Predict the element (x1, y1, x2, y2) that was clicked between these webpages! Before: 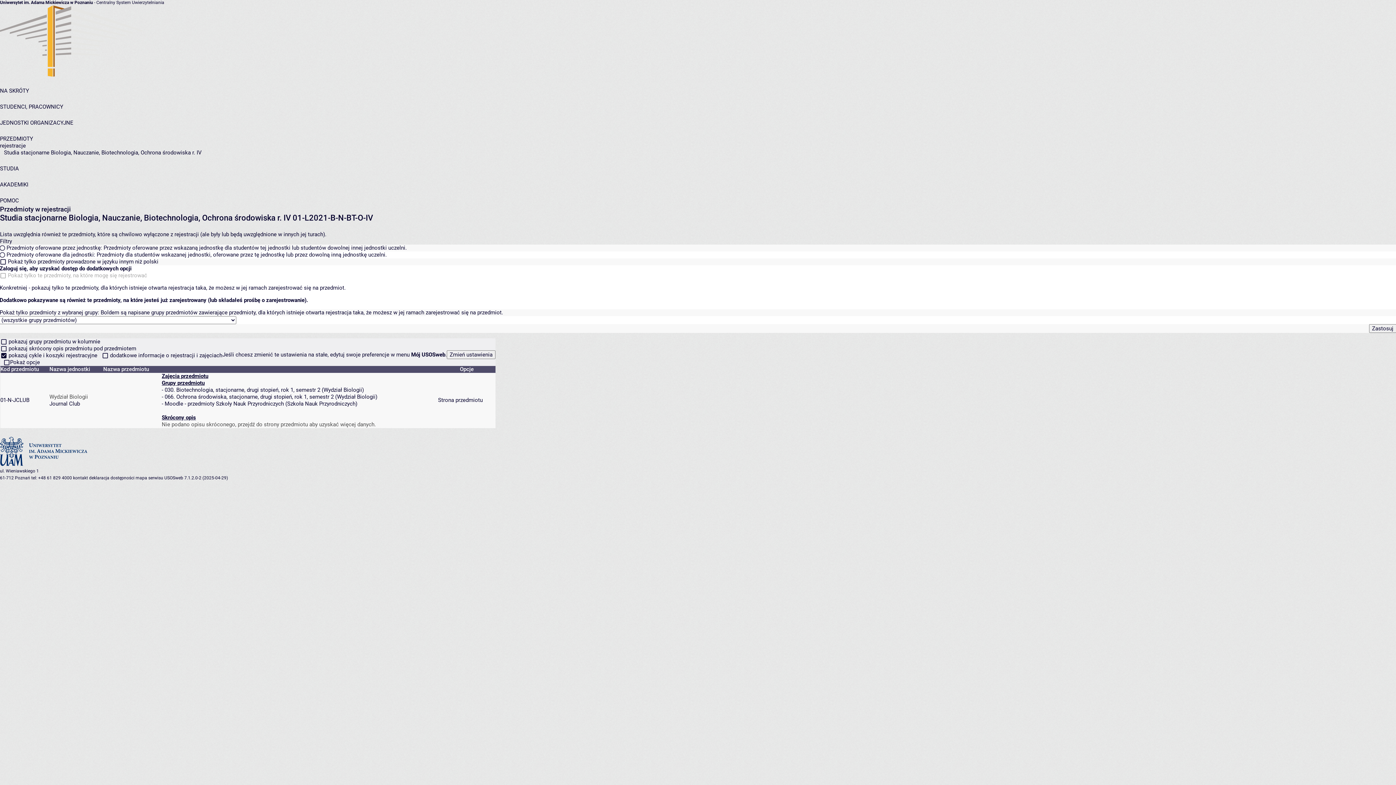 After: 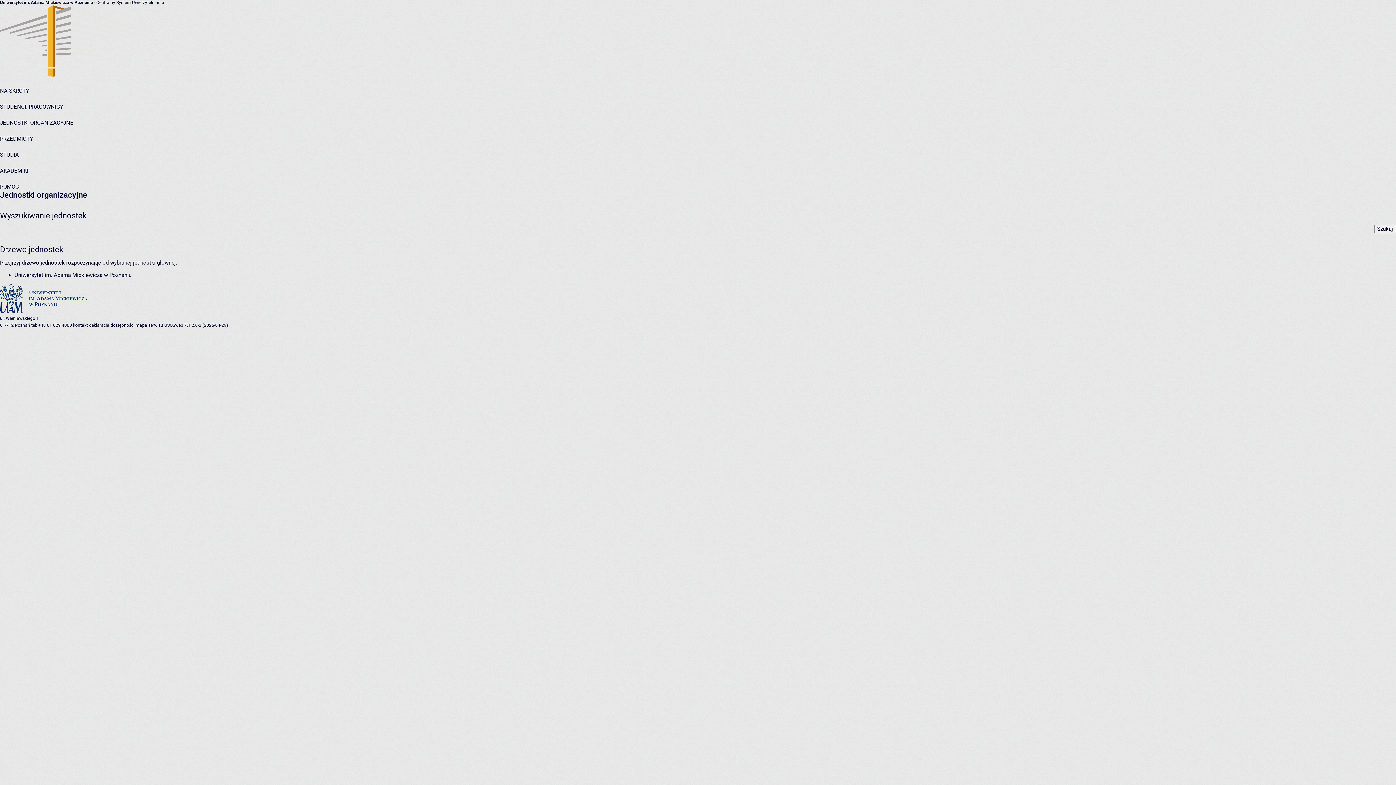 Action: label: JEDNOSTKI ORGANIZACYJNE bbox: (0, 119, 73, 126)